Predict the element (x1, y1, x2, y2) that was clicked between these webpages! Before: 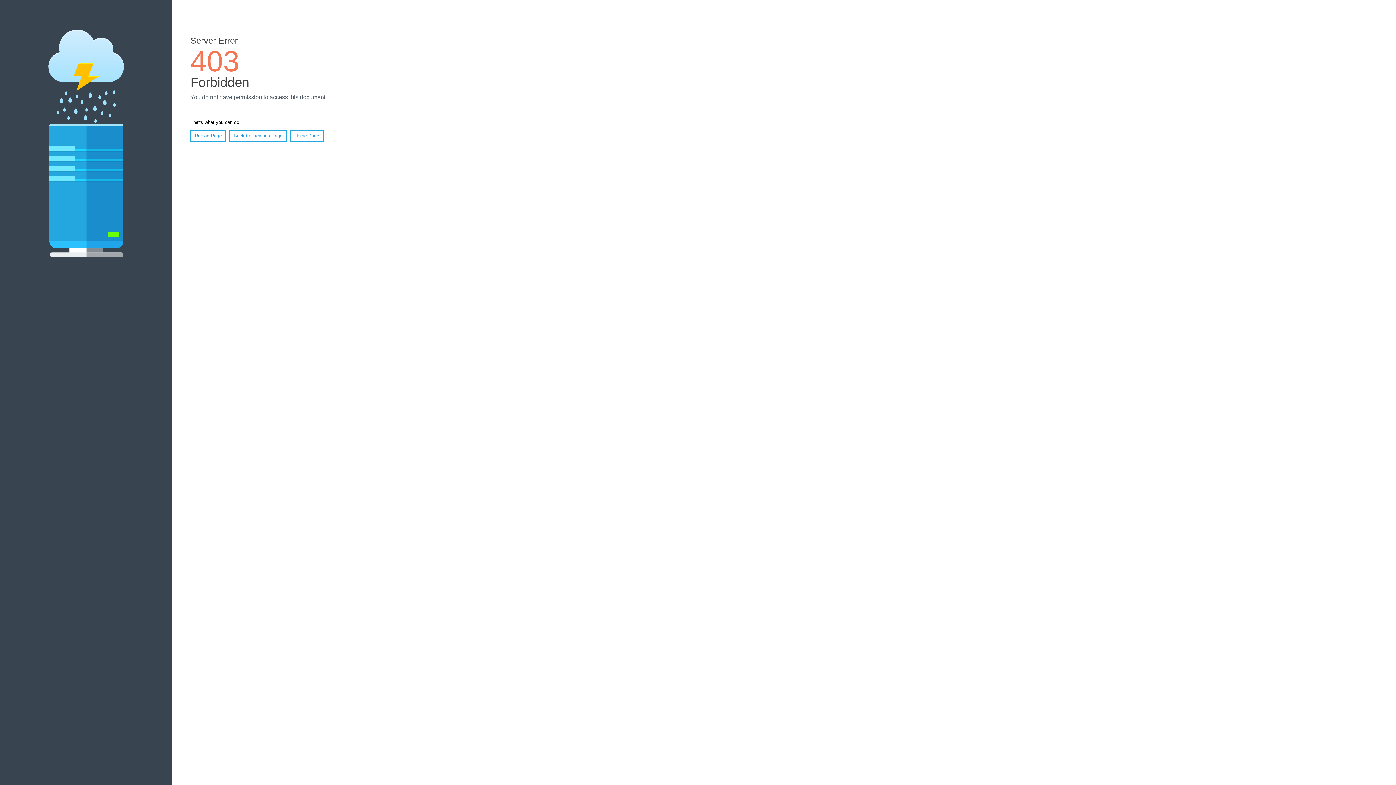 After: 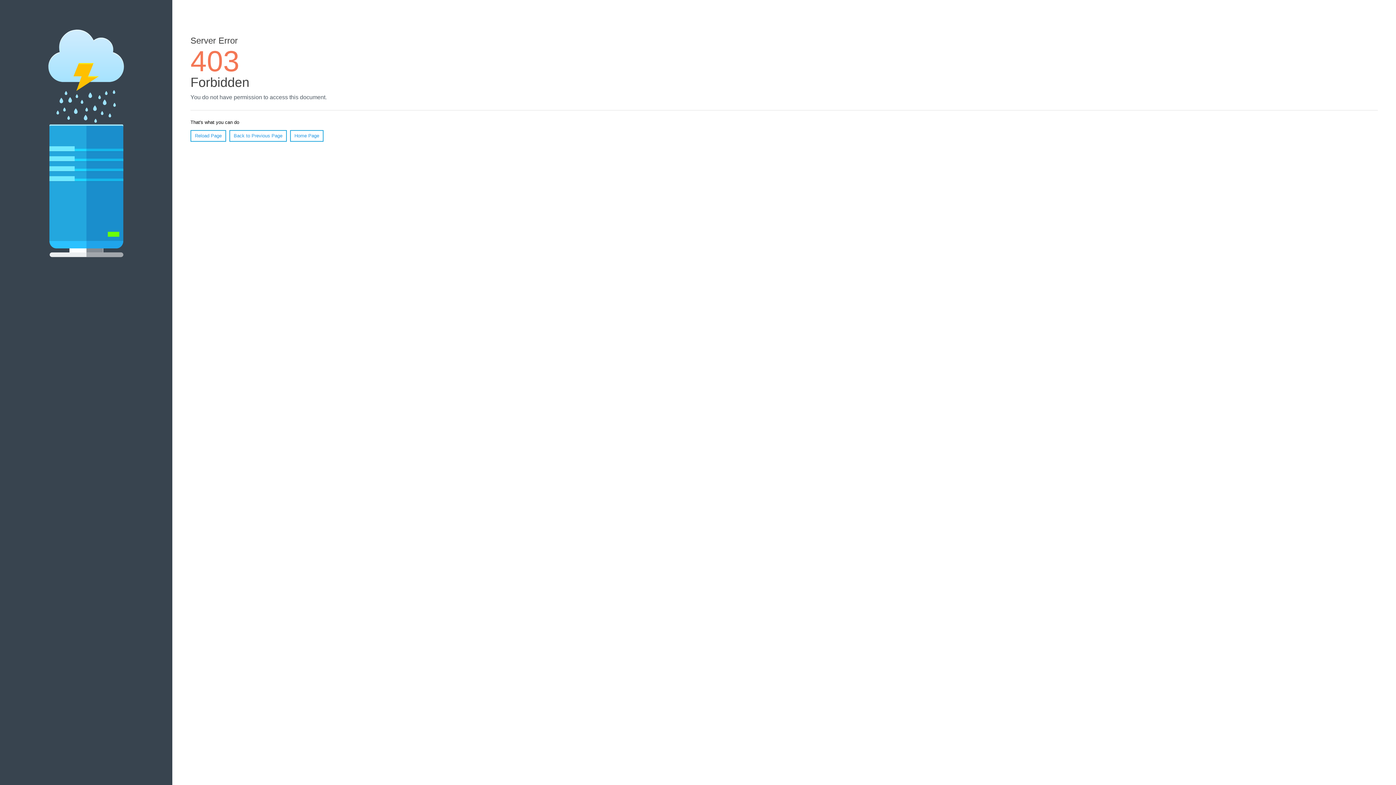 Action: label: Reload Page bbox: (190, 130, 226, 141)